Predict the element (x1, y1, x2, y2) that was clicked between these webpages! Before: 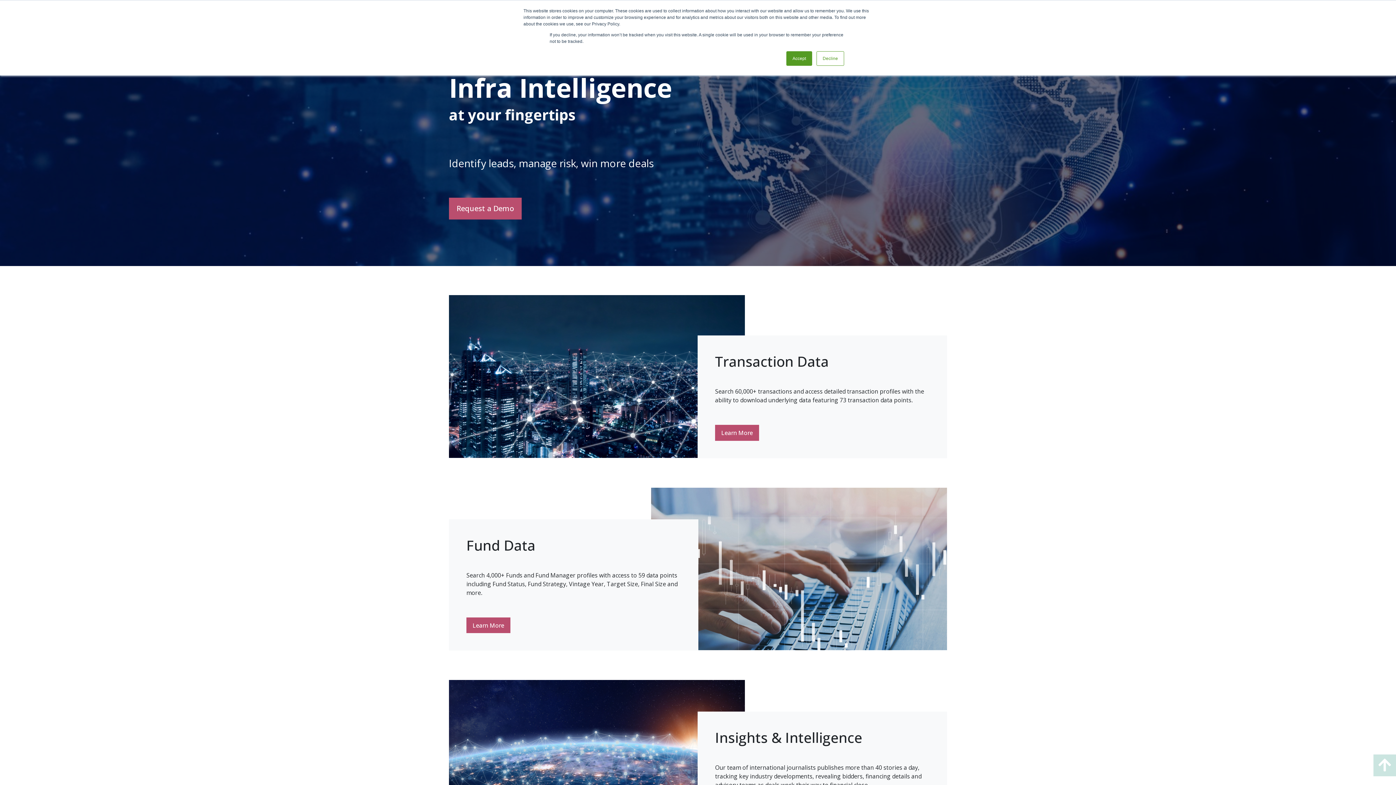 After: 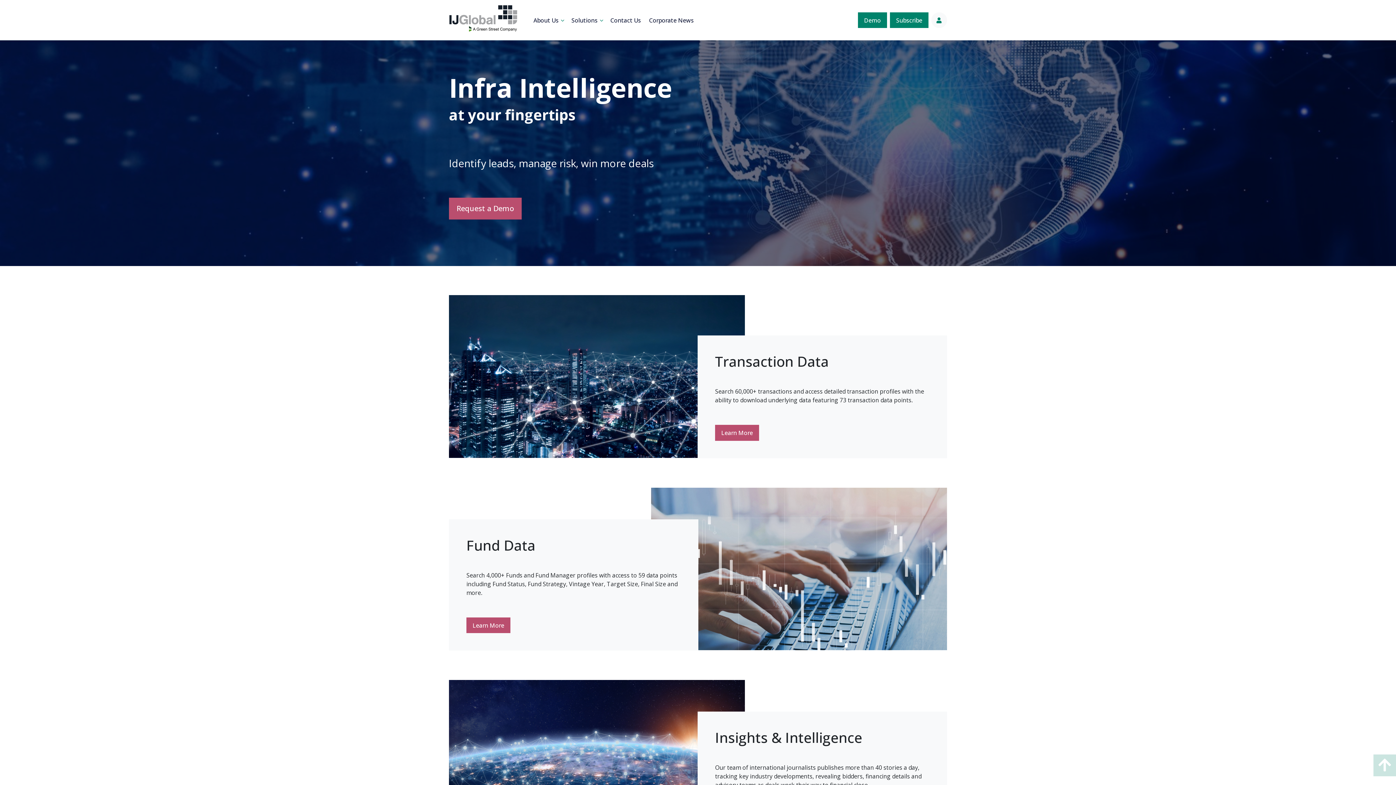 Action: bbox: (816, 51, 844, 65) label: Decline